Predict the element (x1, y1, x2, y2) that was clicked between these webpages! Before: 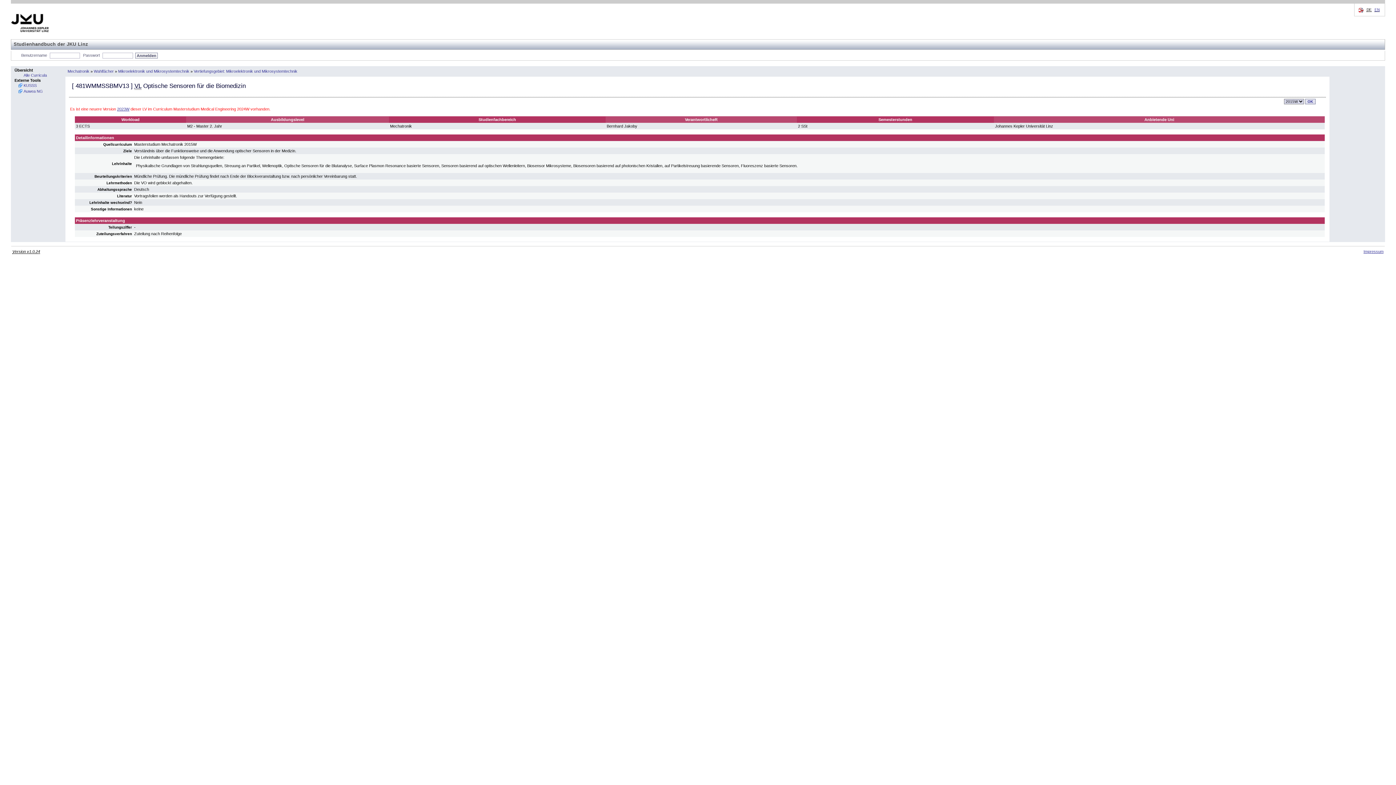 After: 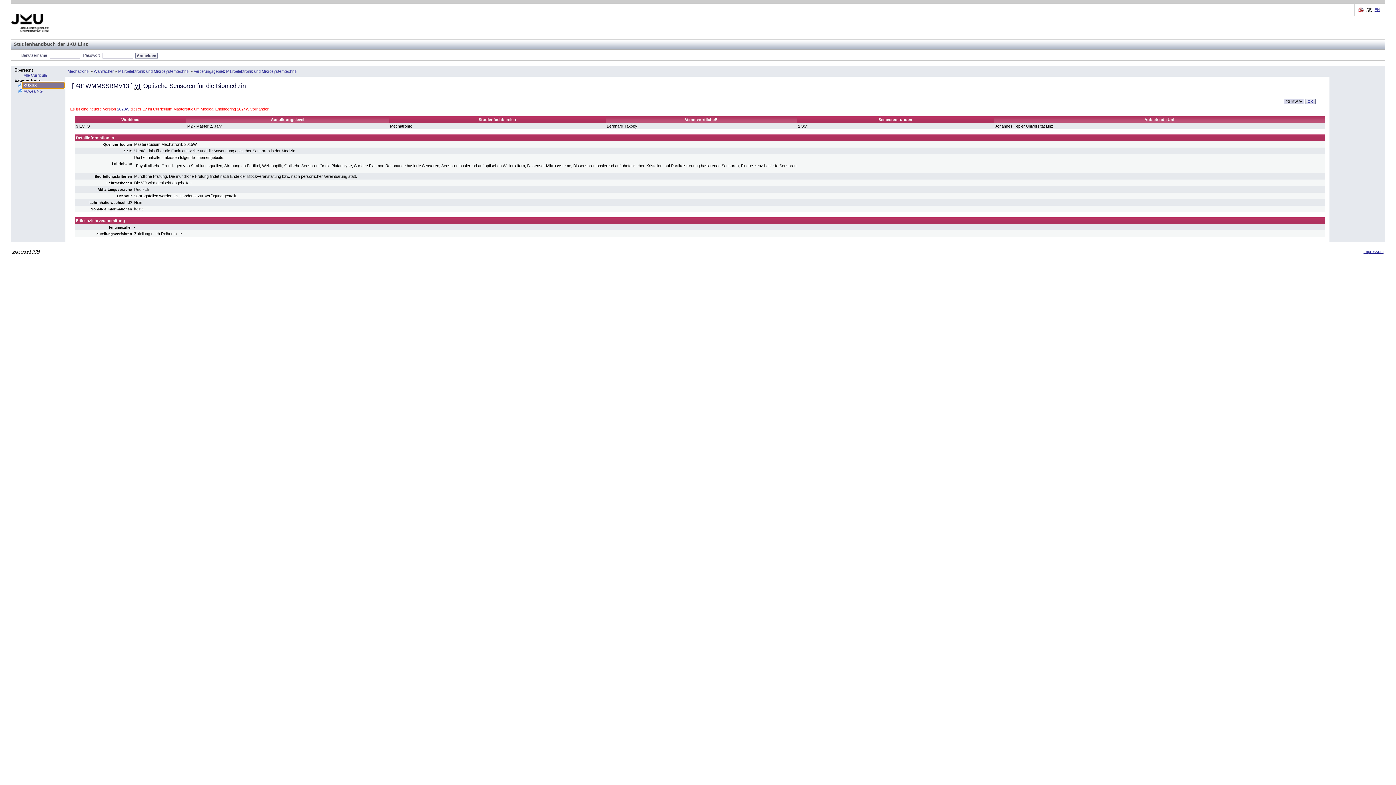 Action: label: KUSSS bbox: (22, 82, 64, 88)